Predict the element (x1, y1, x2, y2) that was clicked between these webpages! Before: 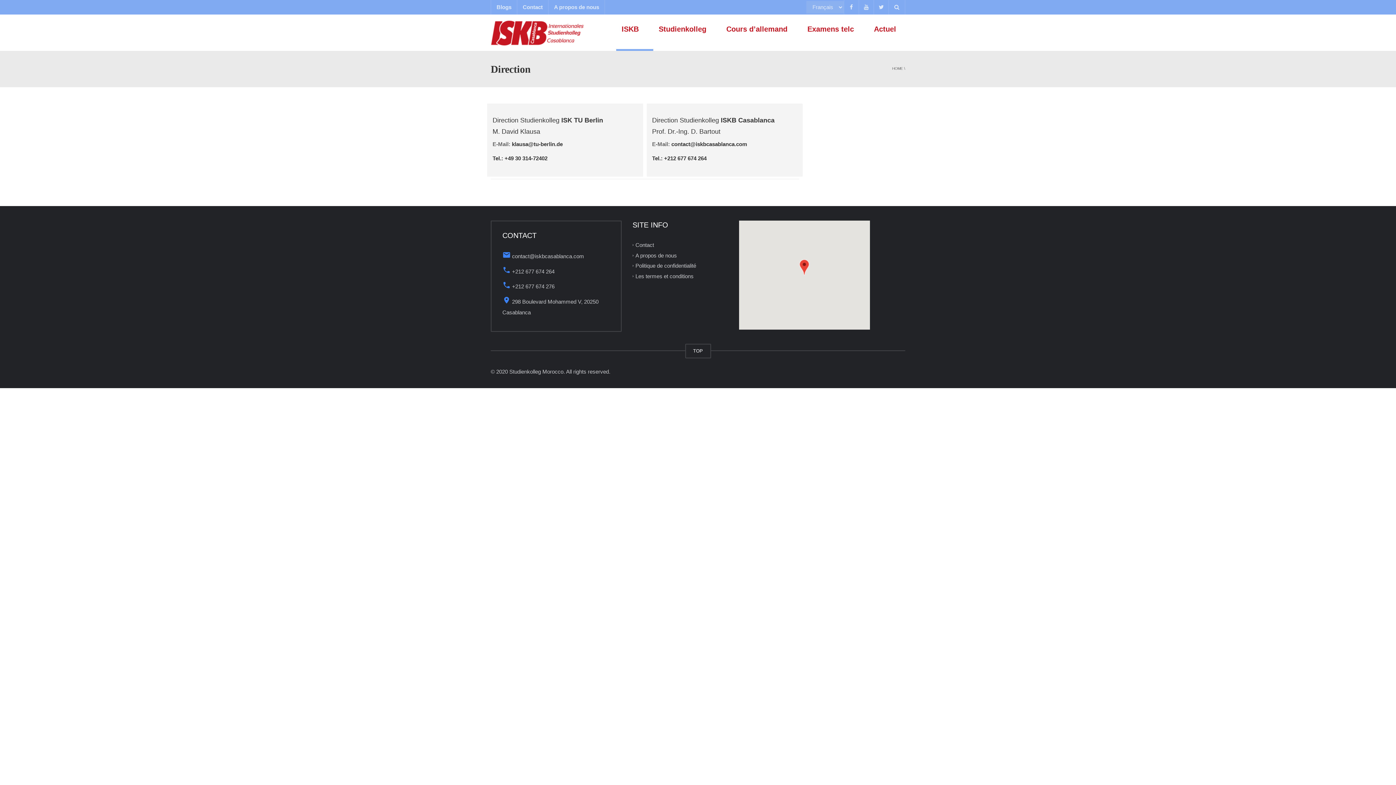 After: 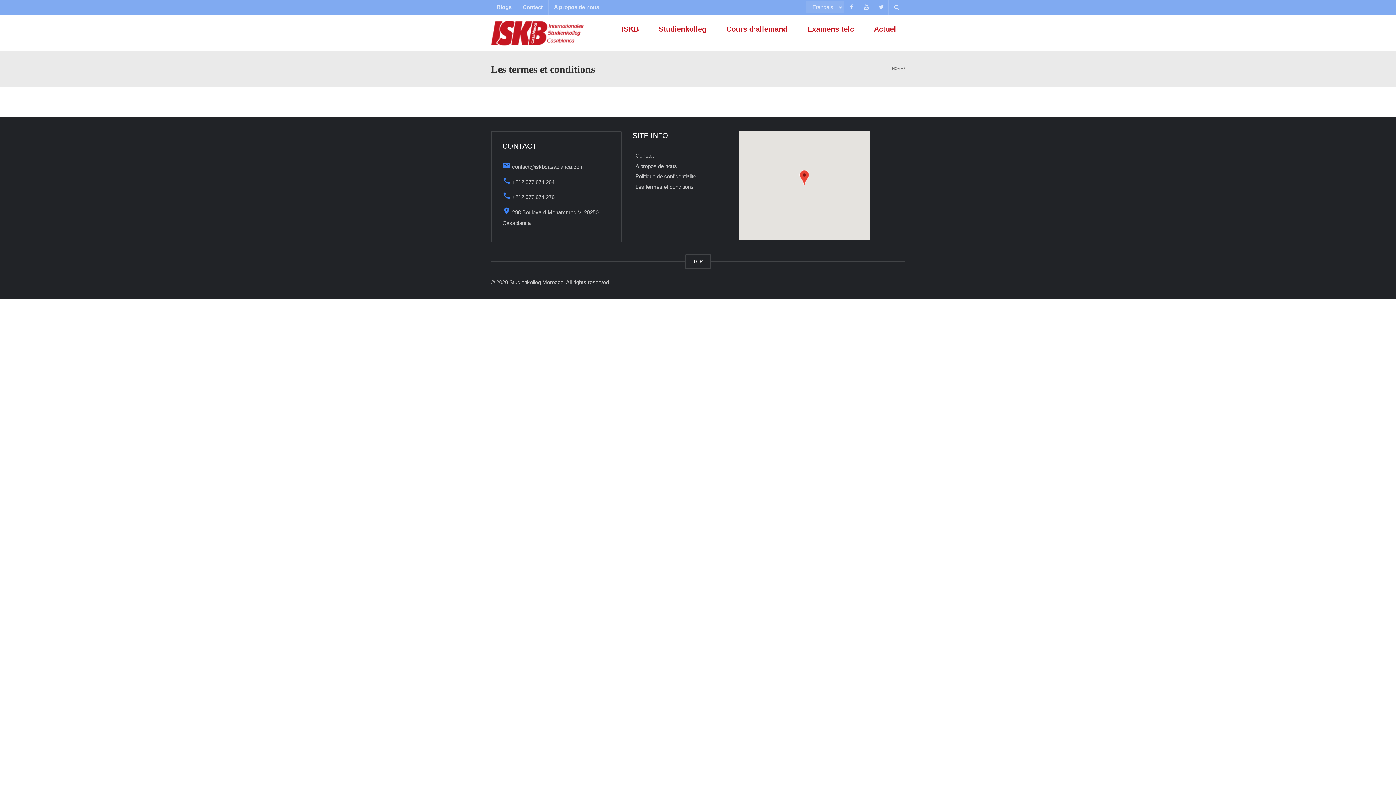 Action: label: Les termes et conditions bbox: (635, 273, 693, 279)